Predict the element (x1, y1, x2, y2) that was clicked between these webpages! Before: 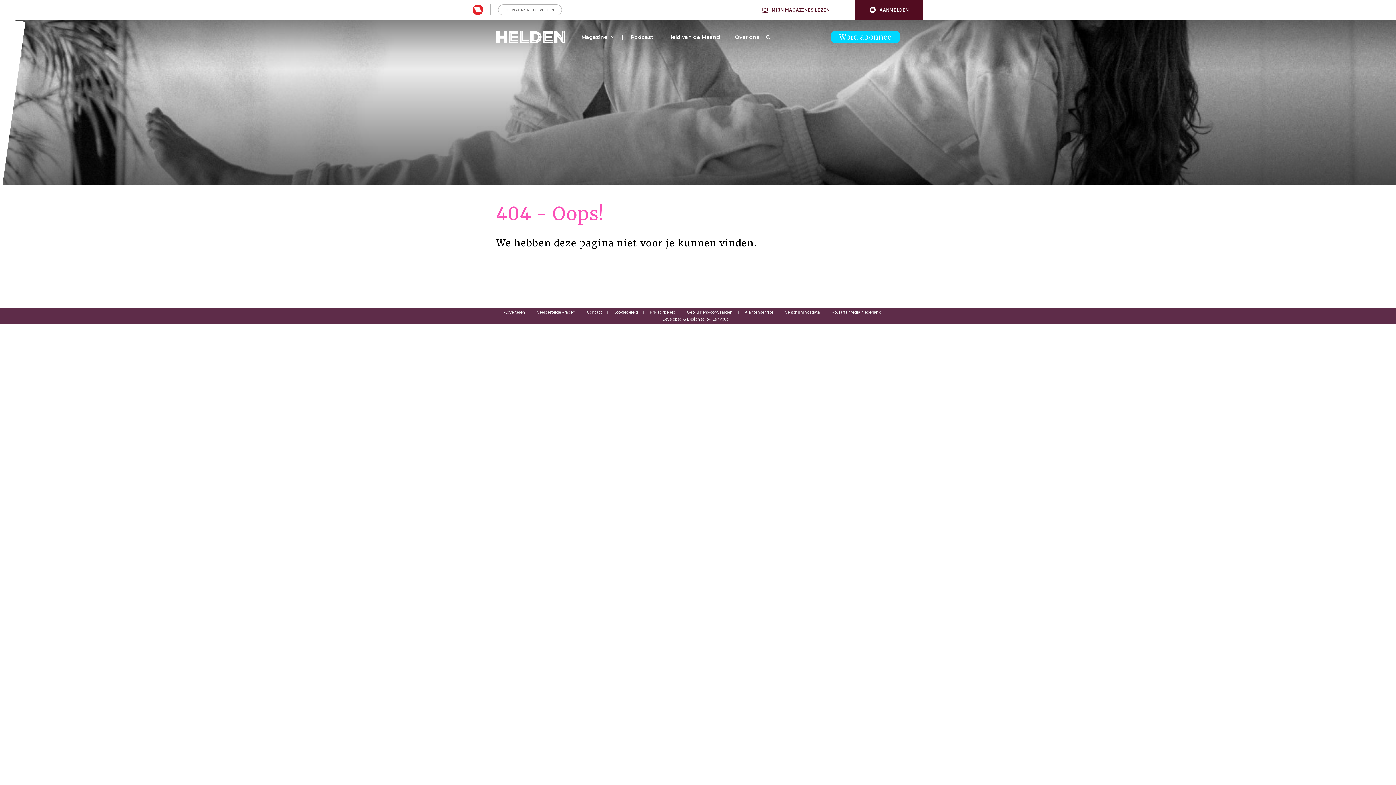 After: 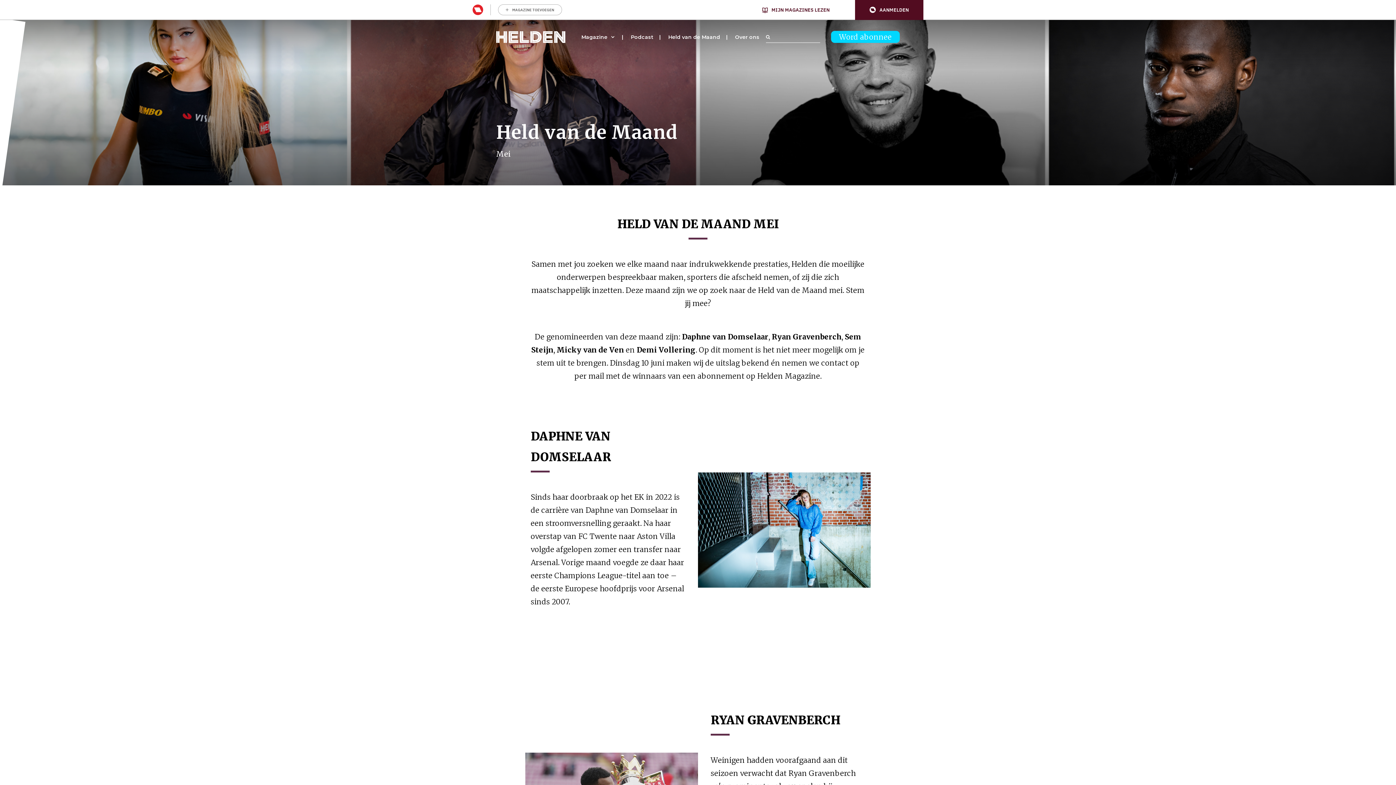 Action: bbox: (668, 33, 720, 40) label: Held van de Maand